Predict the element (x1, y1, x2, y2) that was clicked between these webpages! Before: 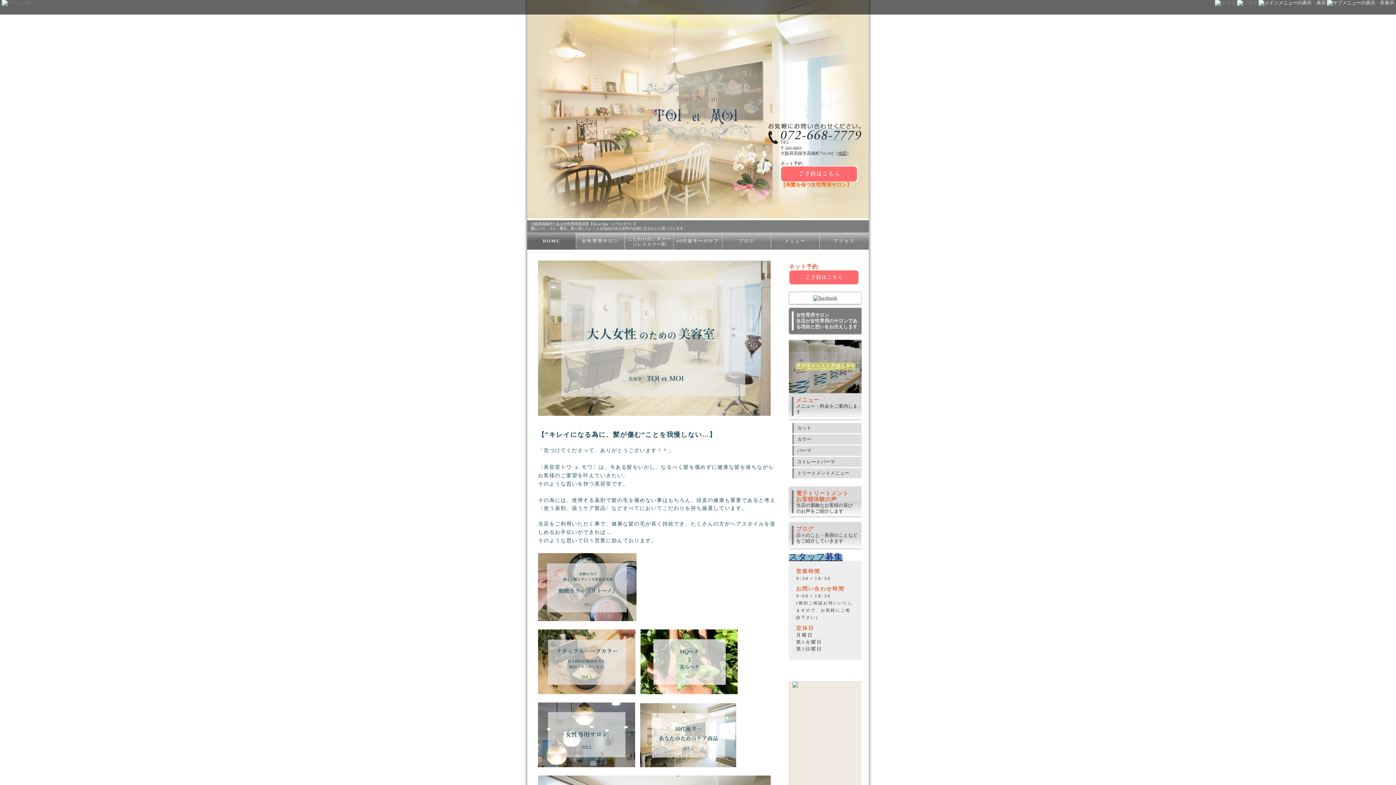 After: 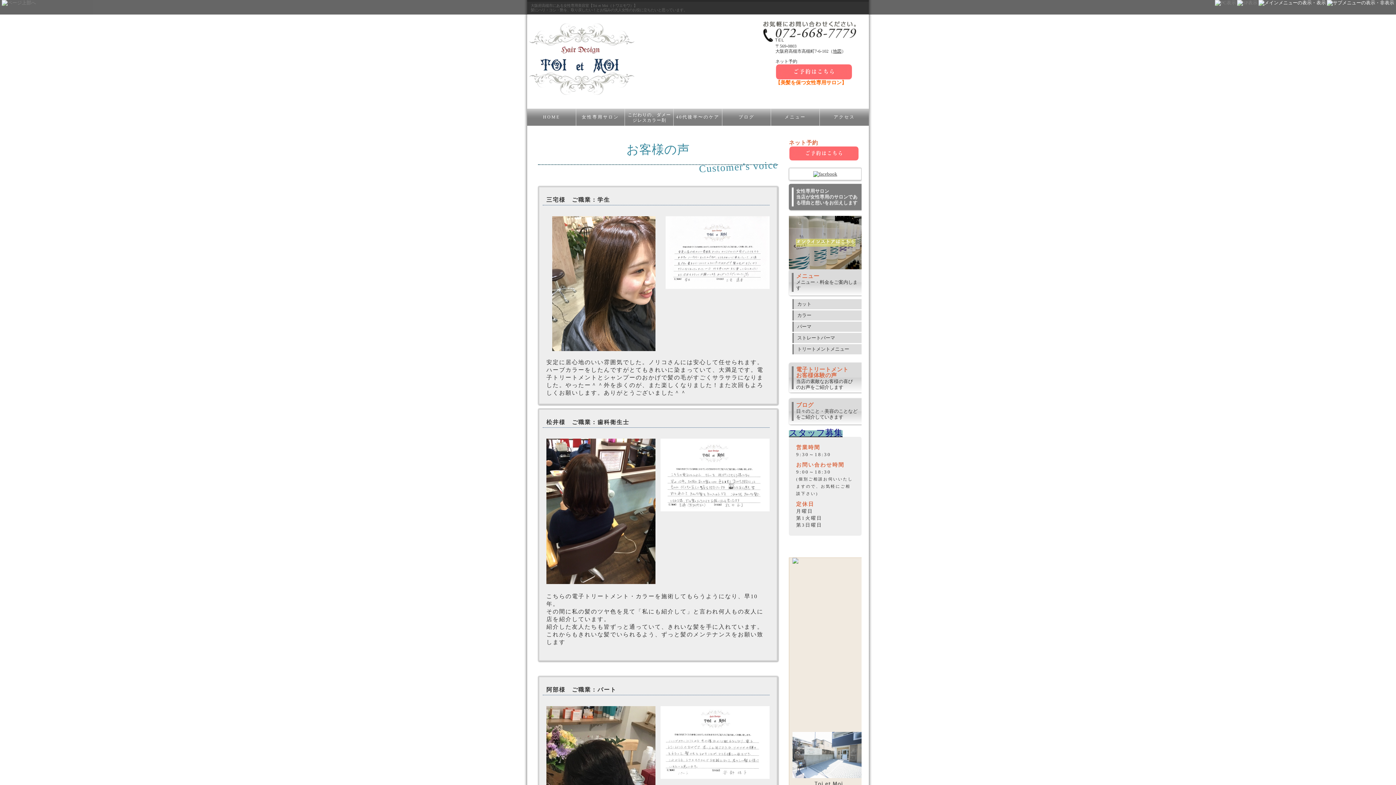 Action: bbox: (789, 486, 861, 516) label: 電子トリートメント
お客様体験の声
当店の素敵なお客様の喜びのお声をご紹介します